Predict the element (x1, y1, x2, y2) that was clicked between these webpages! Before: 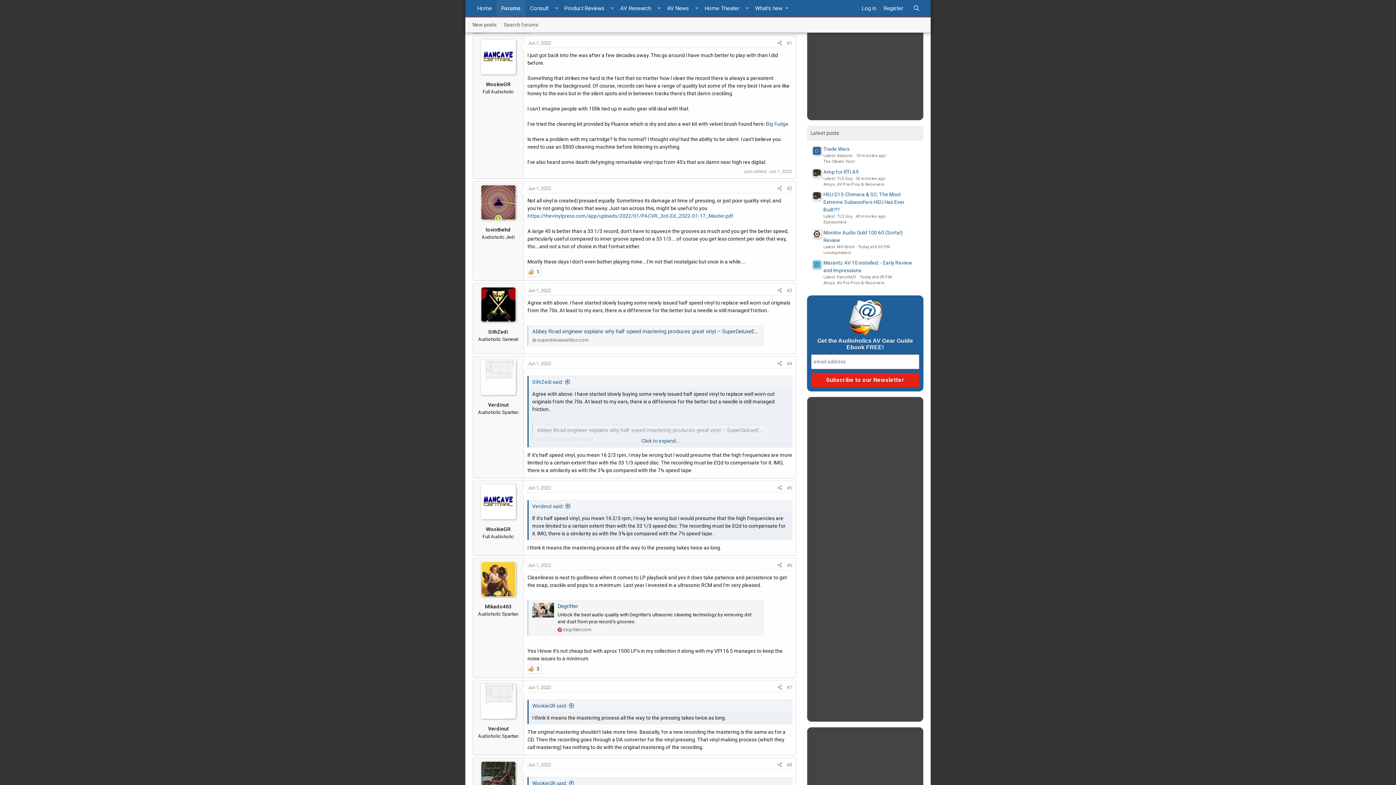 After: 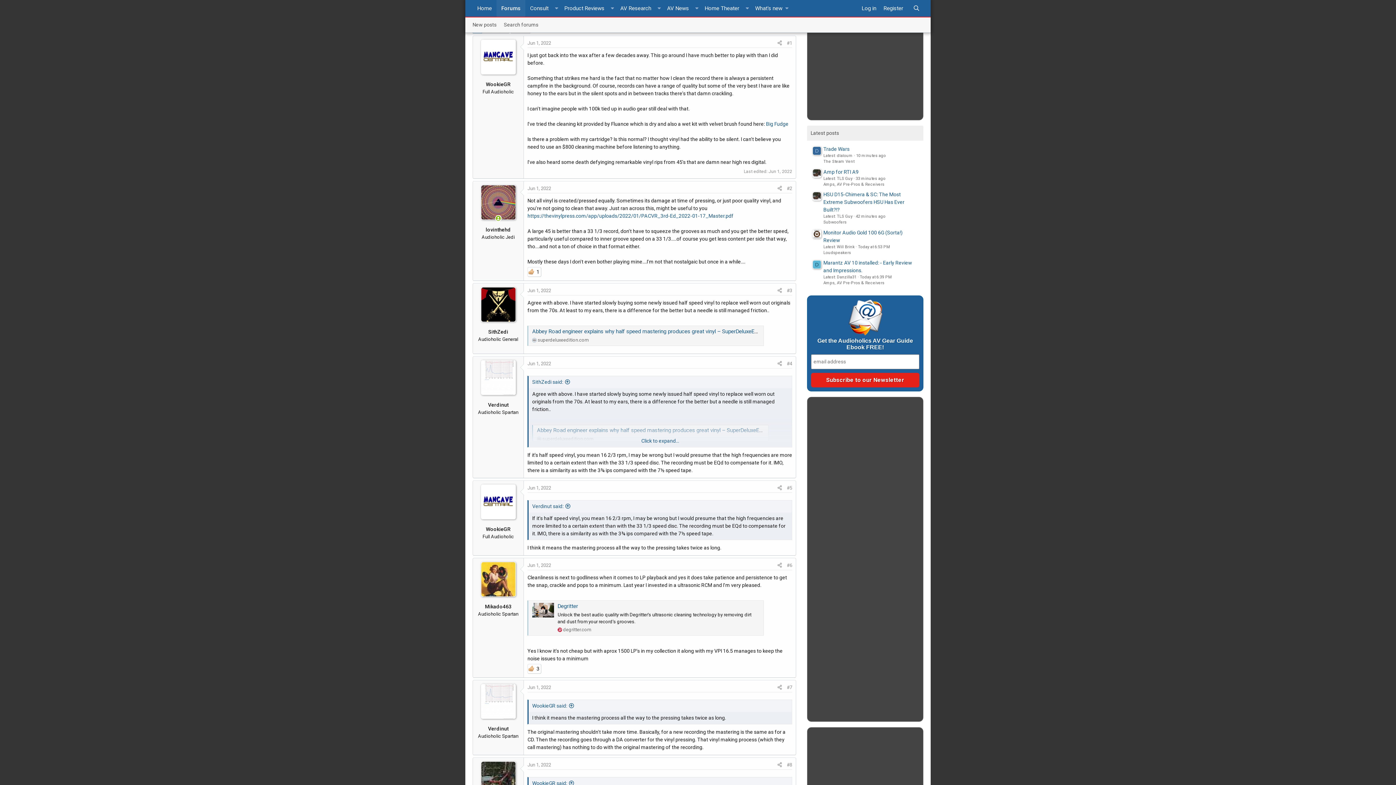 Action: label: Jun 1, 2022 bbox: (527, 40, 551, 45)